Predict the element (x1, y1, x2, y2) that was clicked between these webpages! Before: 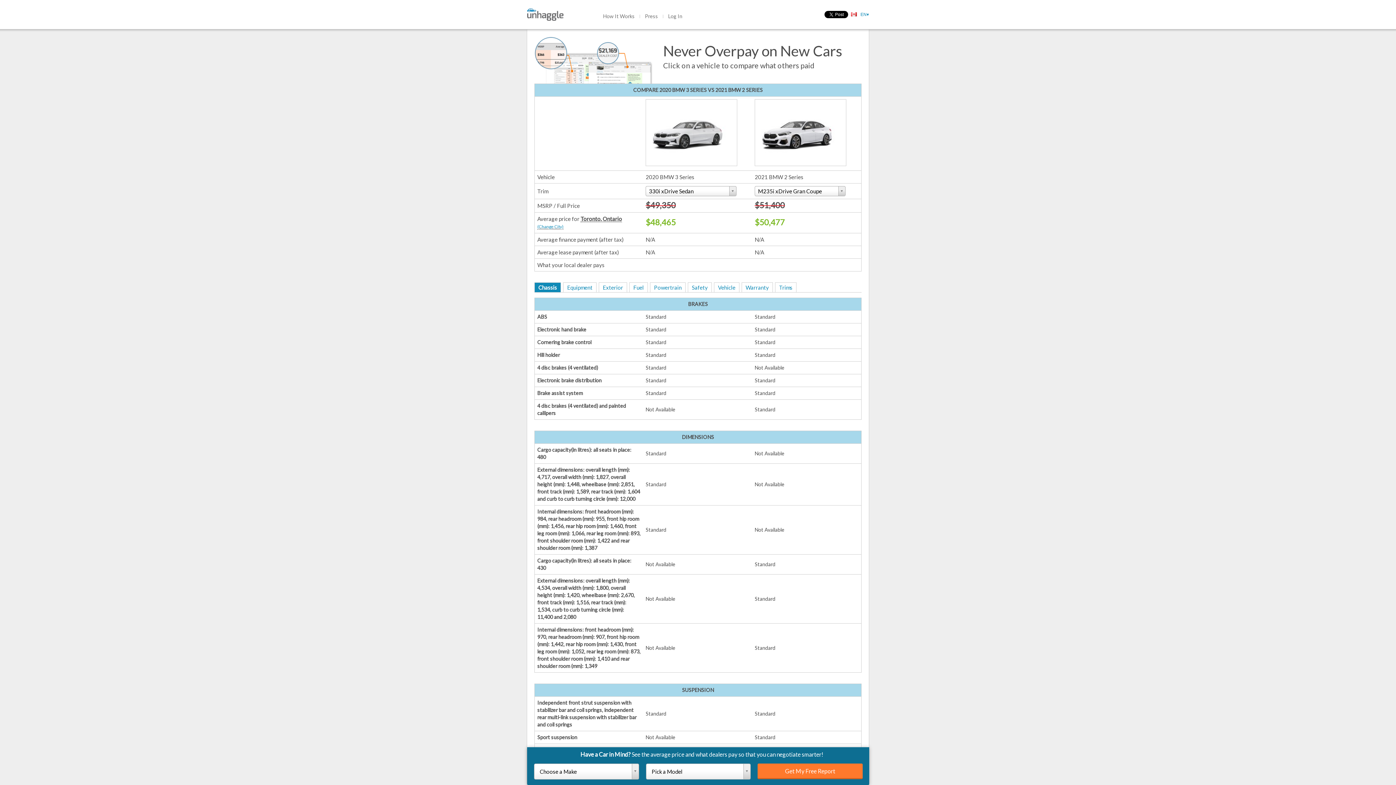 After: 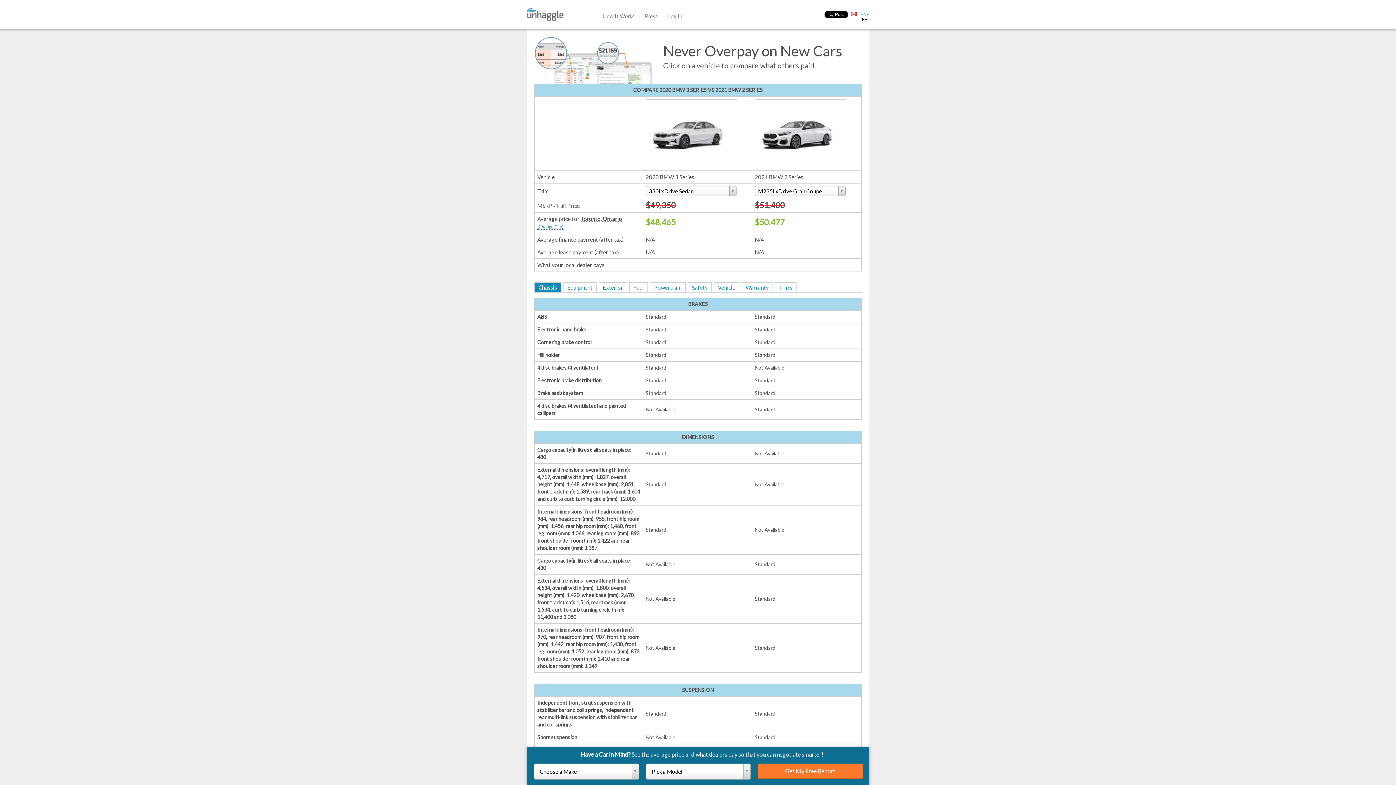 Action: label: EN▾ bbox: (858, 11, 869, 16)